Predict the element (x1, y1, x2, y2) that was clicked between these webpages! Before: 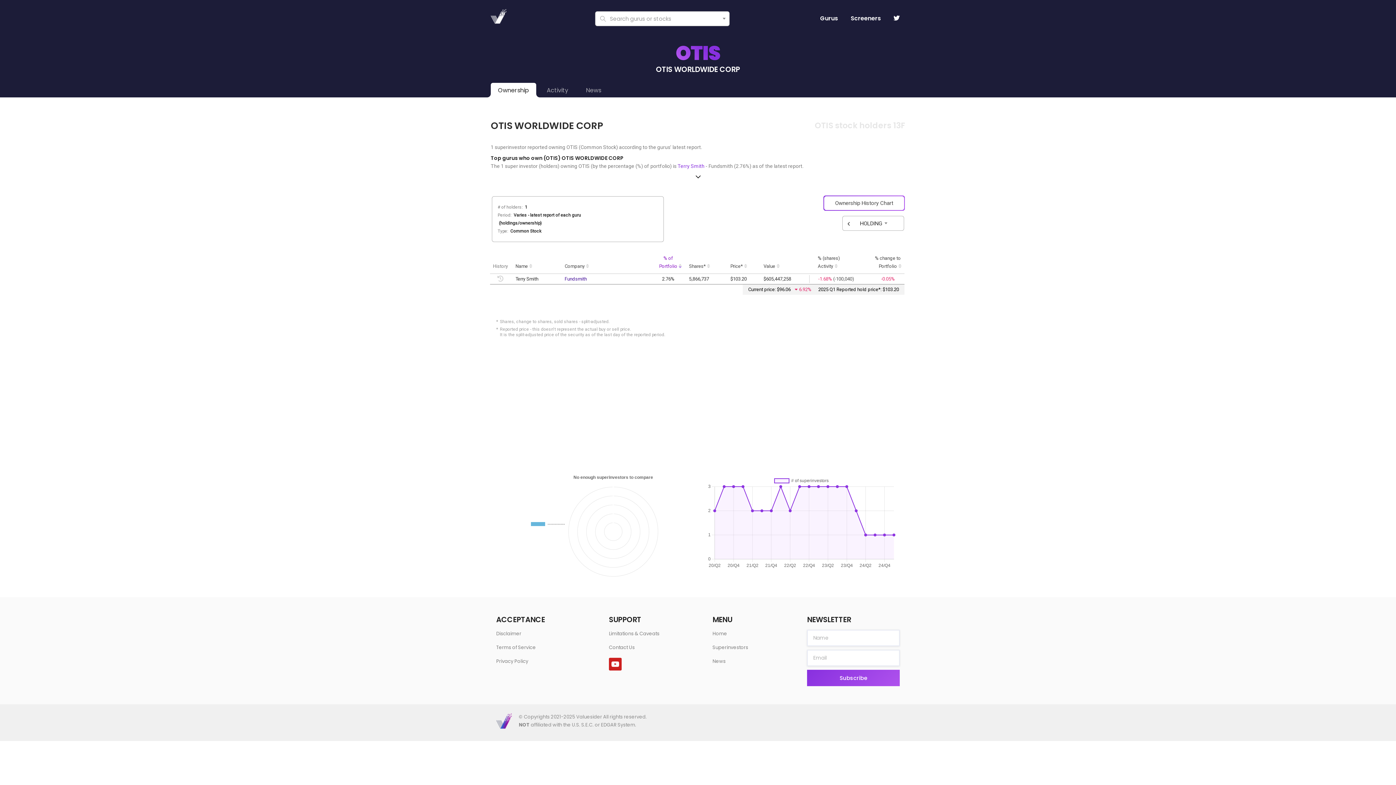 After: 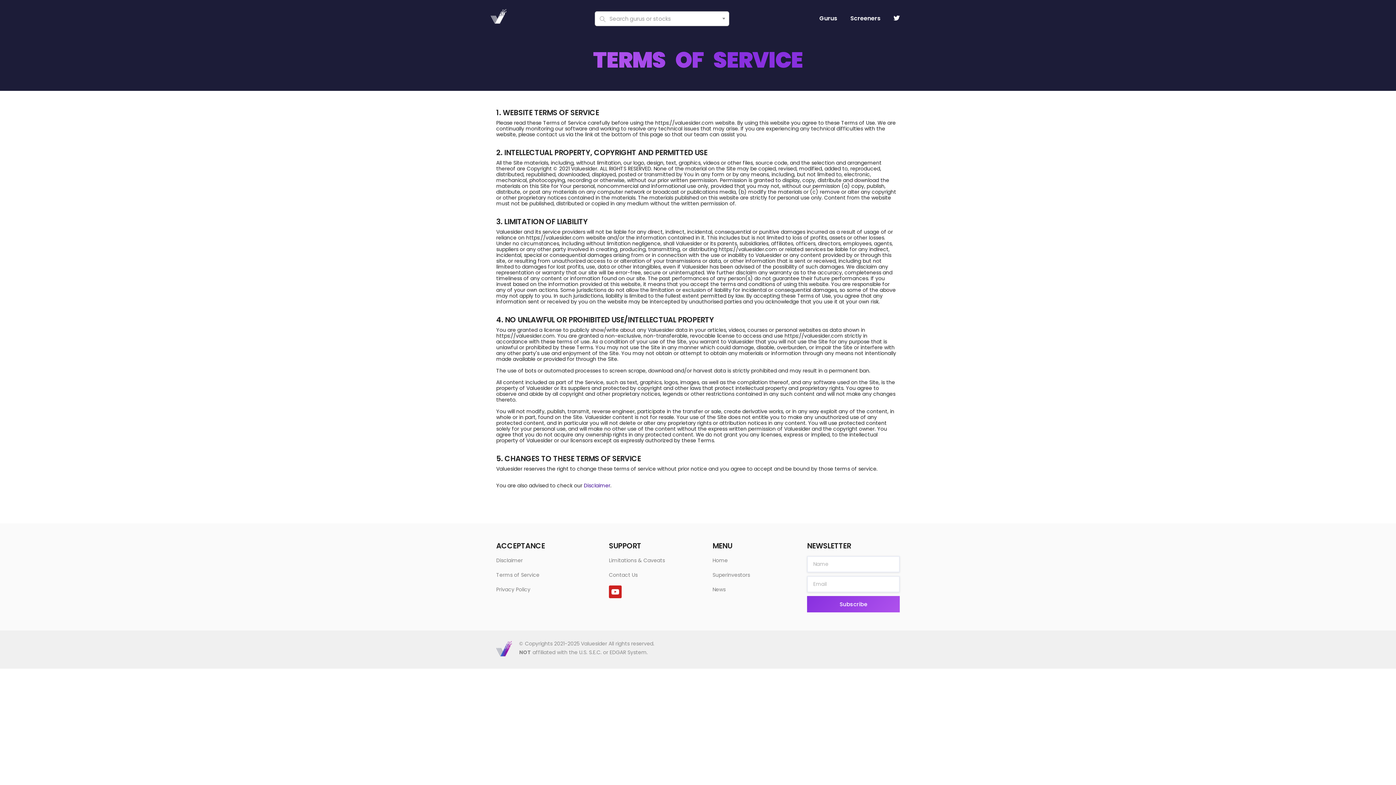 Action: label: Terms of Service bbox: (496, 644, 536, 651)